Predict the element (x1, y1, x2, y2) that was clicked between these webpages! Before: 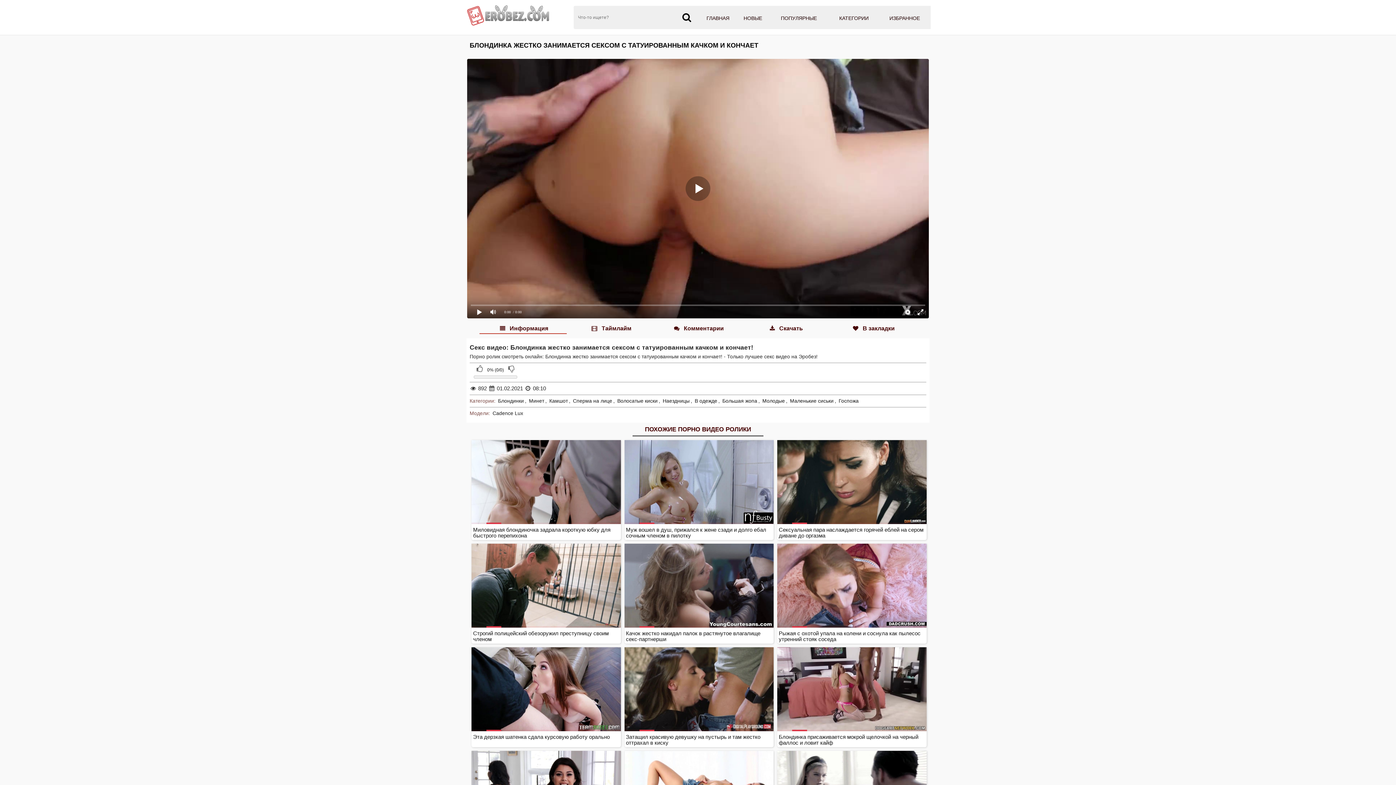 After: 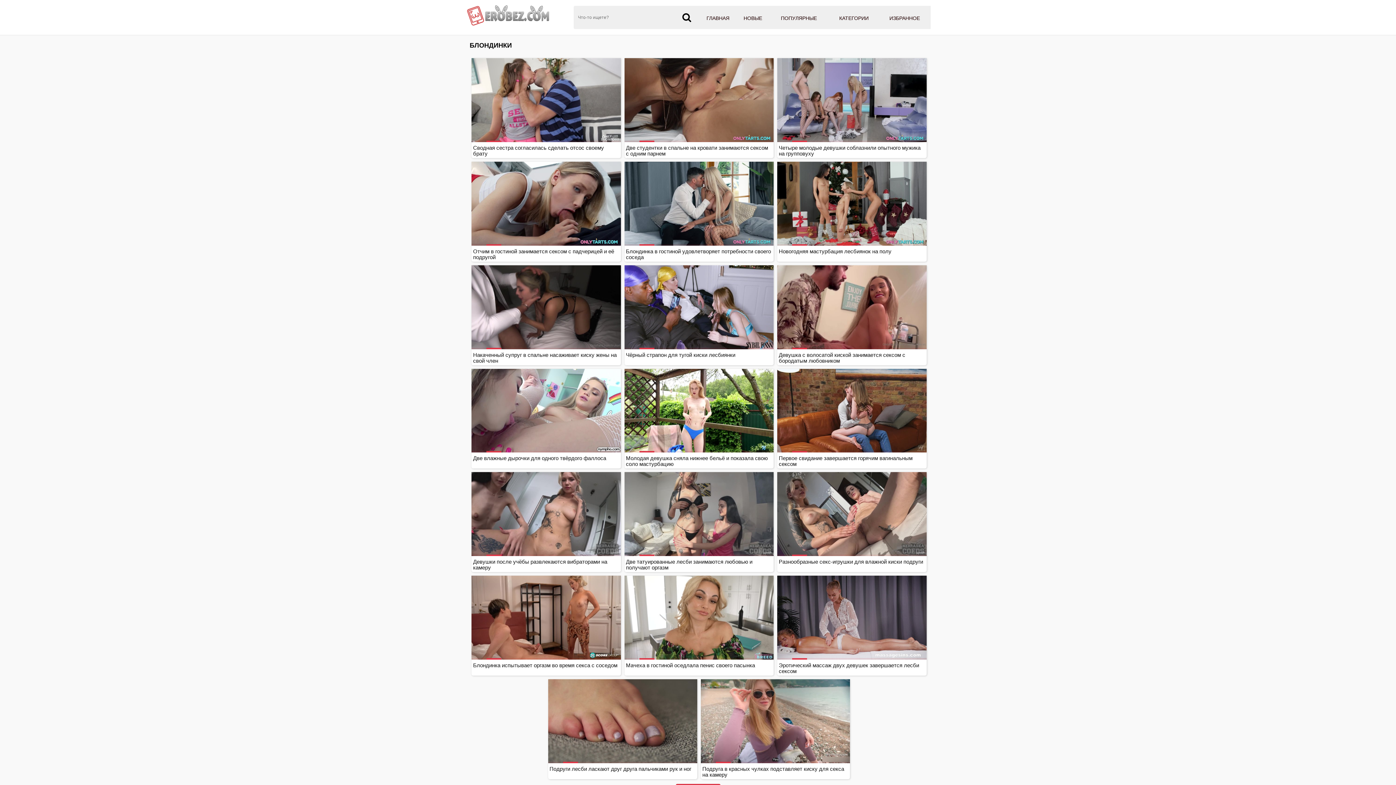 Action: bbox: (498, 398, 524, 403) label: Блондинки